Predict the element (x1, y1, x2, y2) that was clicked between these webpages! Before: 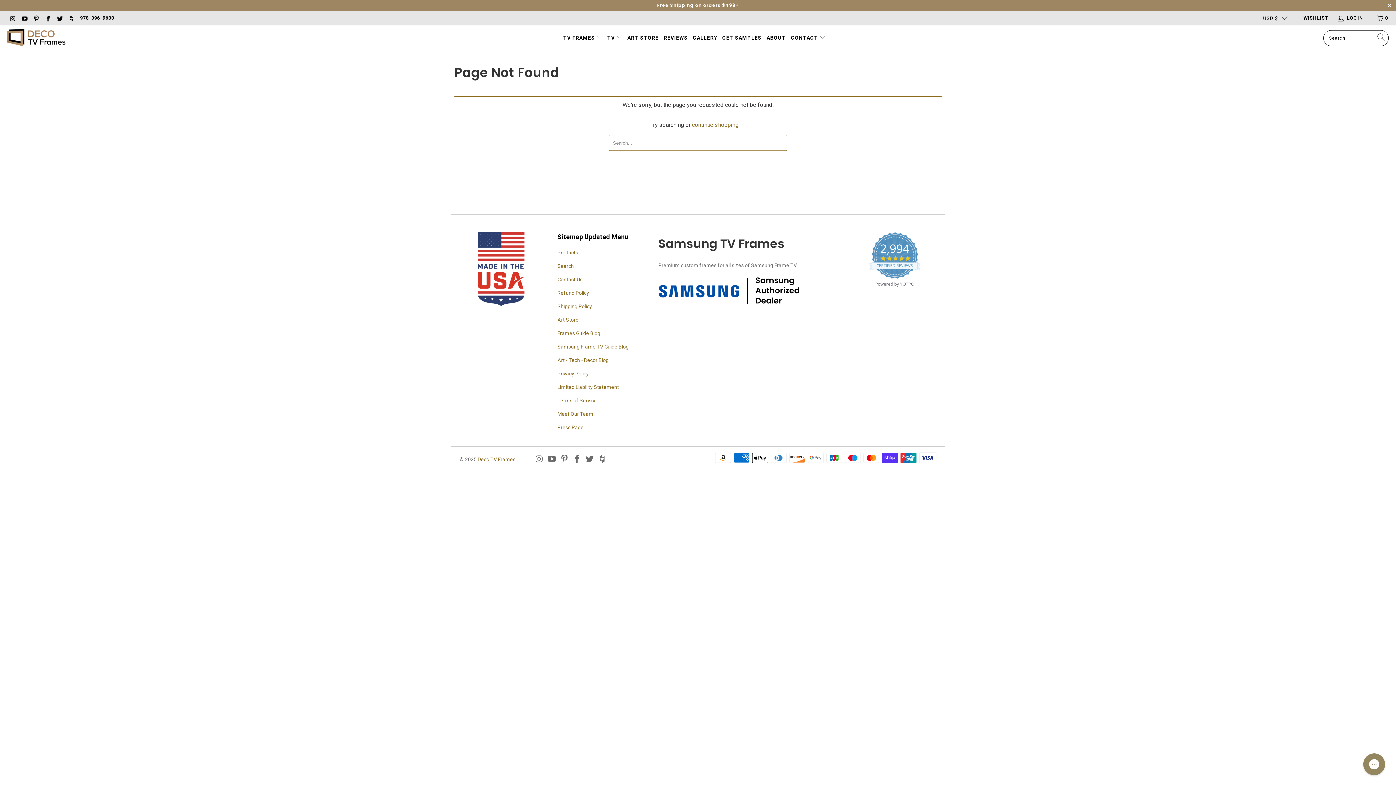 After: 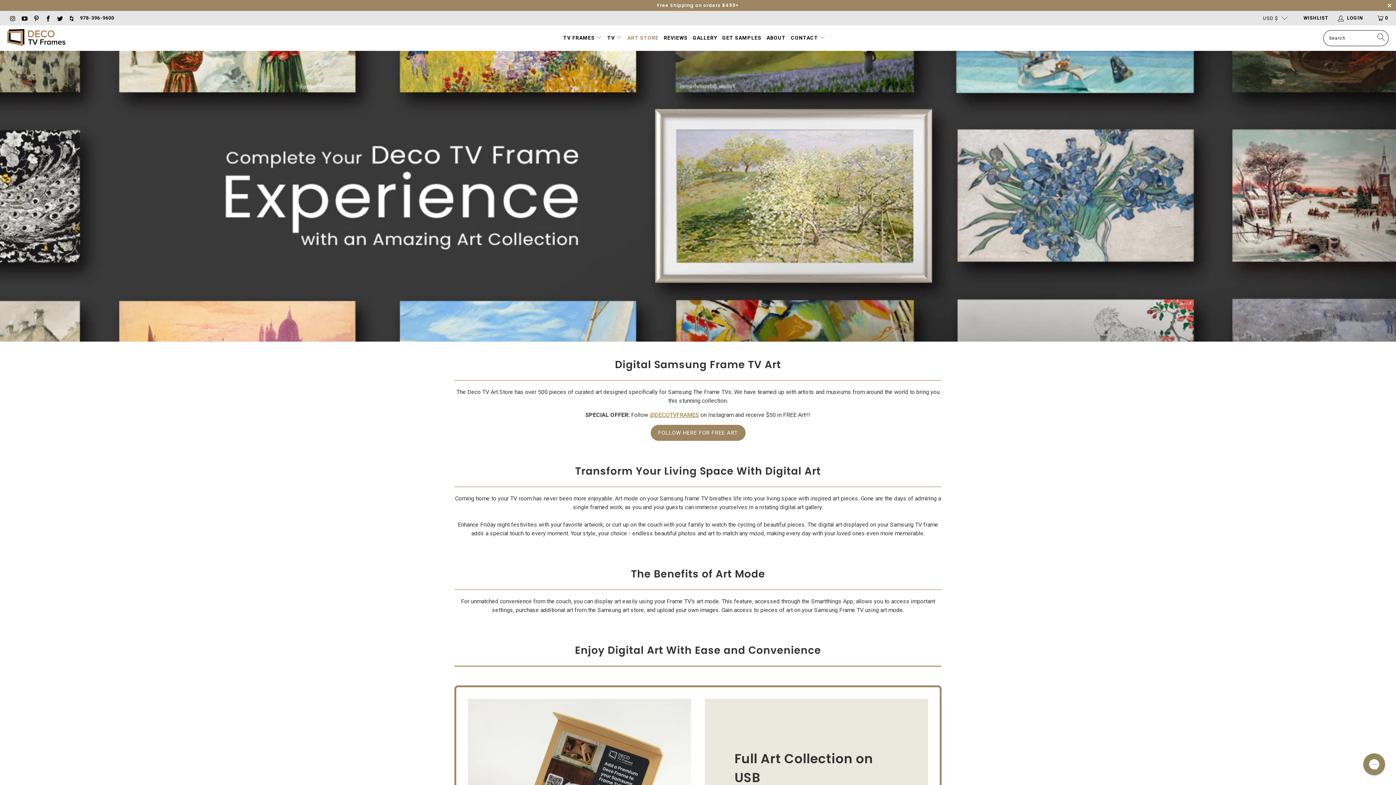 Action: label: Art Store bbox: (557, 317, 578, 322)